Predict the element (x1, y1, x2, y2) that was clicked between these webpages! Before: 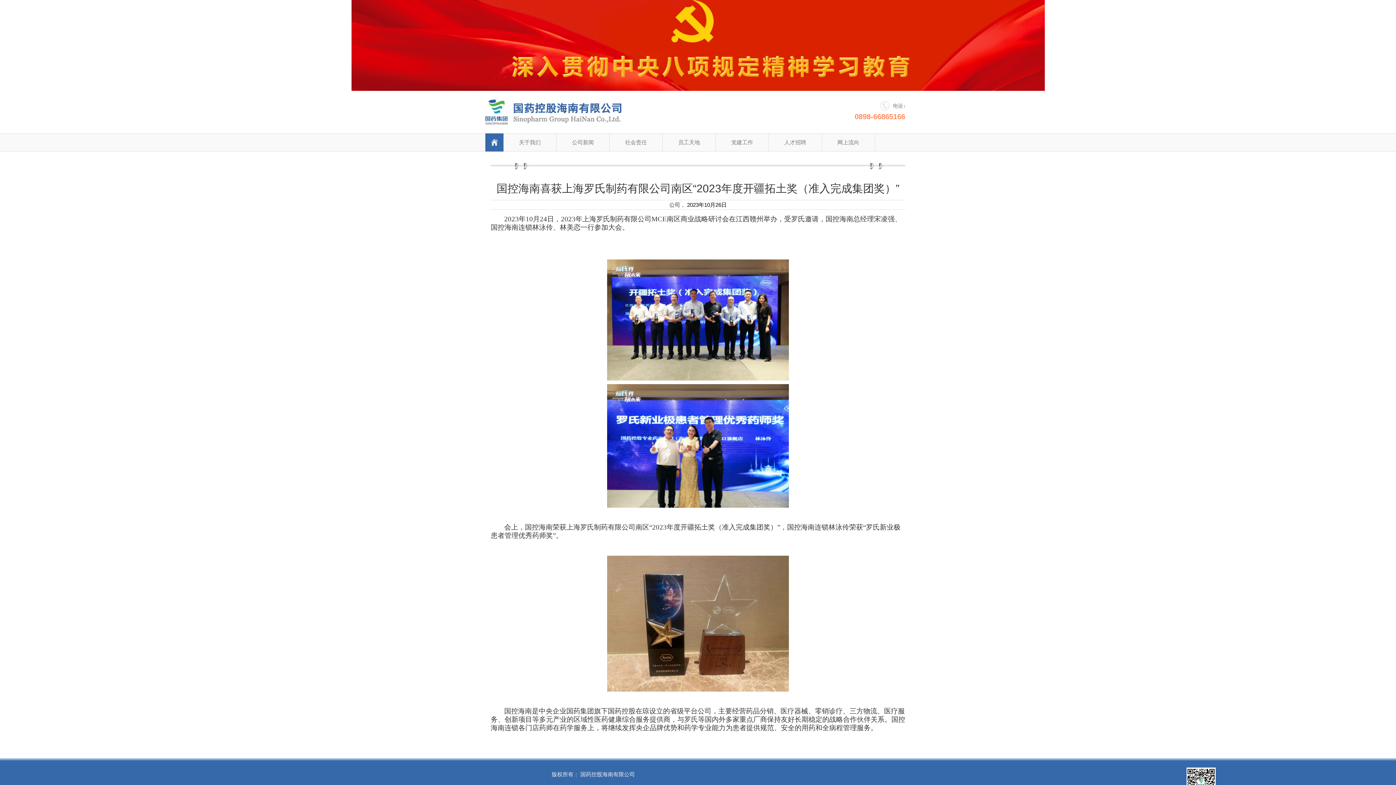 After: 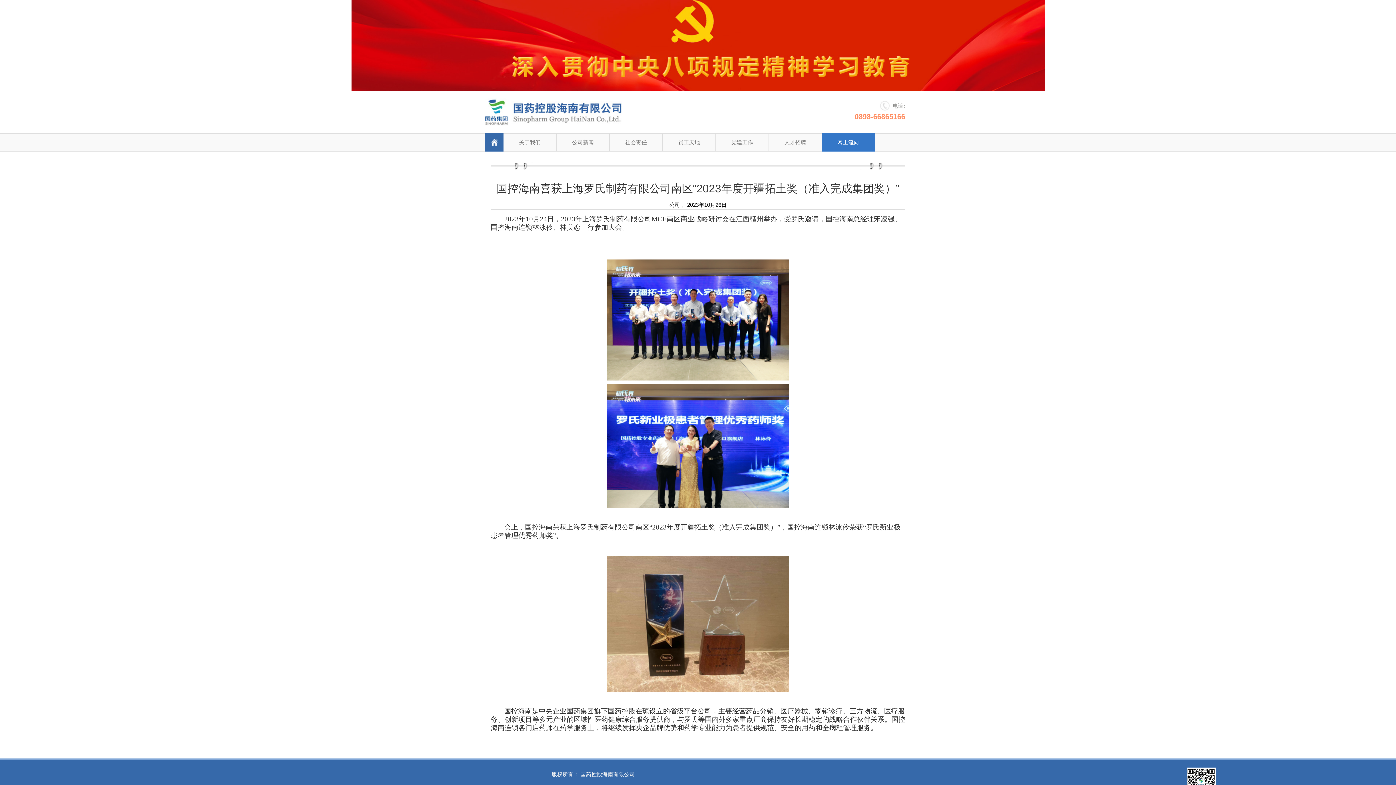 Action: label: 网上流向 bbox: (822, 133, 874, 151)